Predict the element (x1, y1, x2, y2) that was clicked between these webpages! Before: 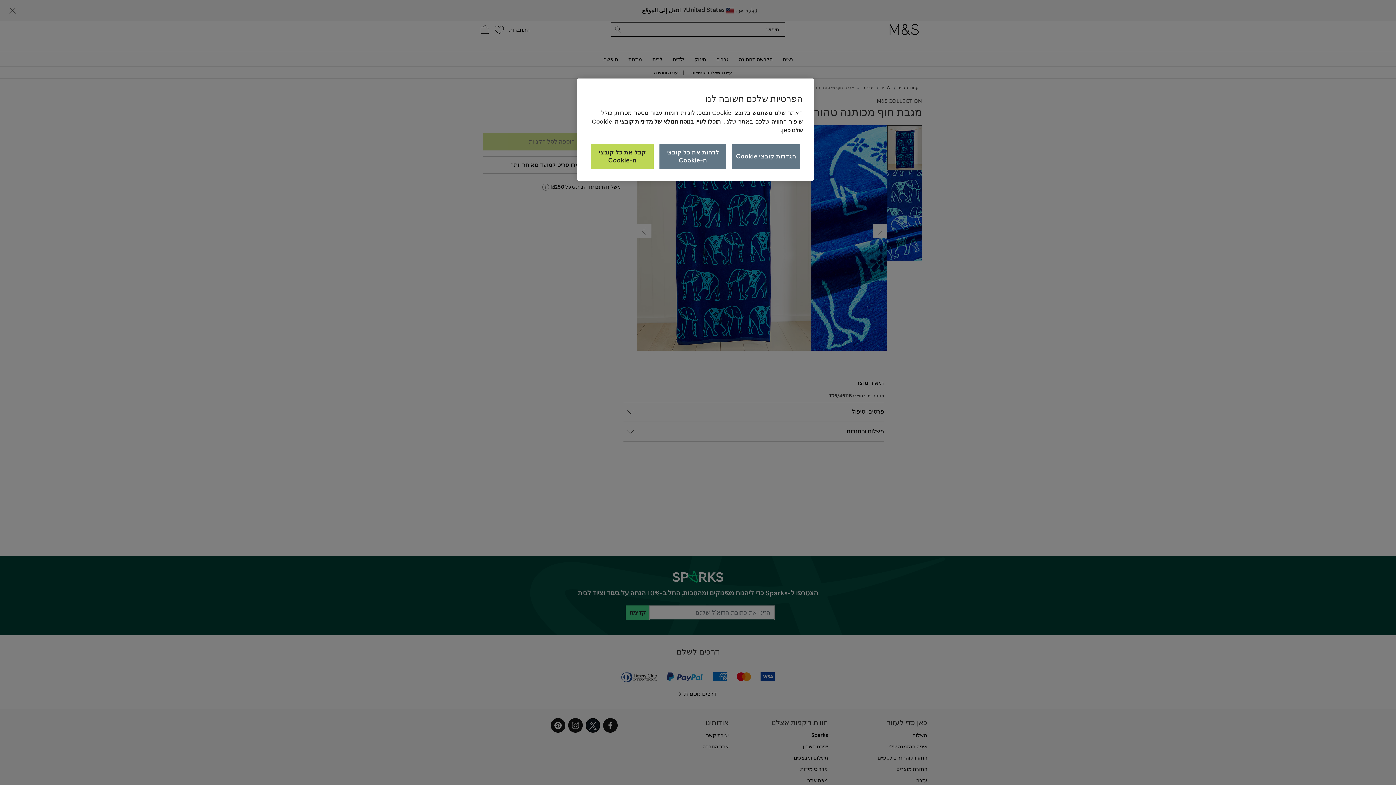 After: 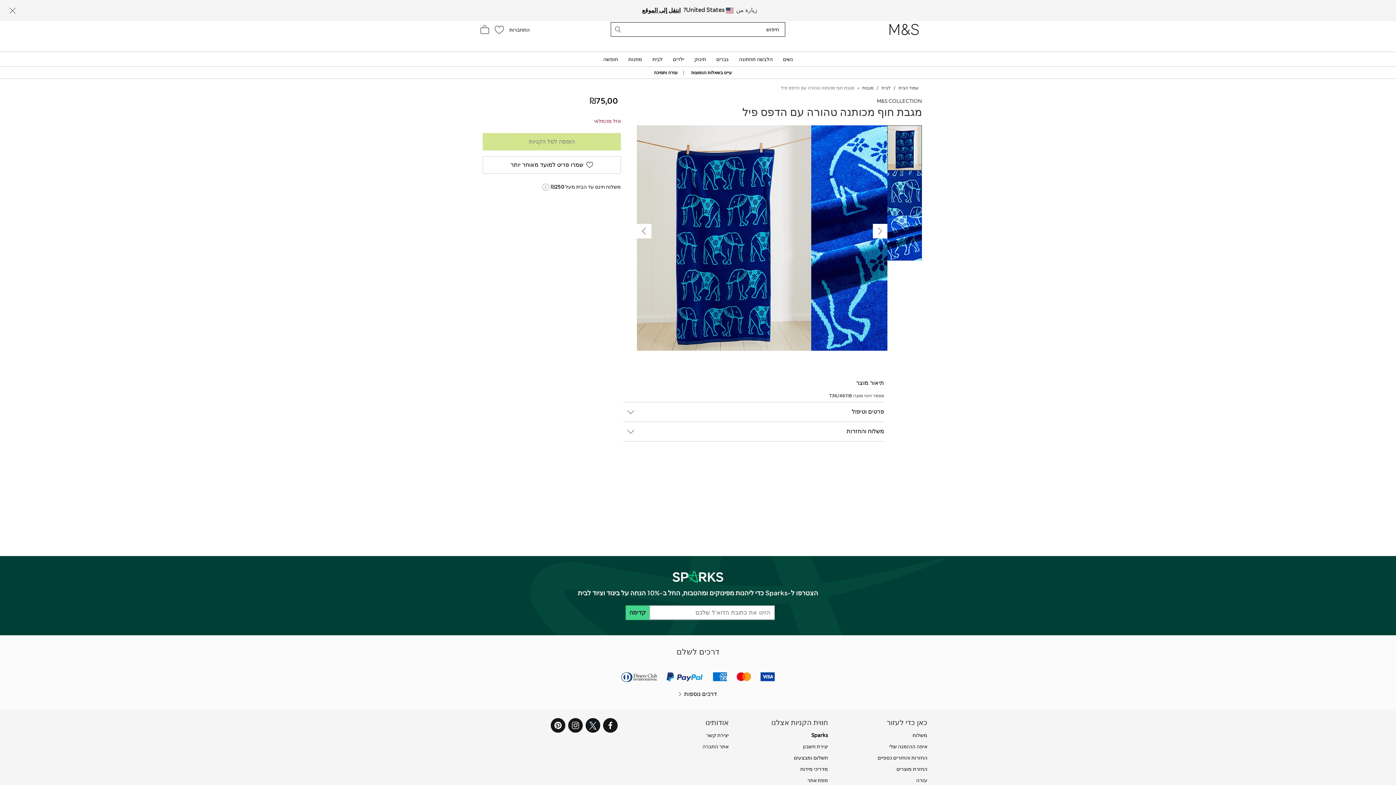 Action: label: לדחות את כל קובצי ה-Cookie bbox: (659, 144, 726, 169)